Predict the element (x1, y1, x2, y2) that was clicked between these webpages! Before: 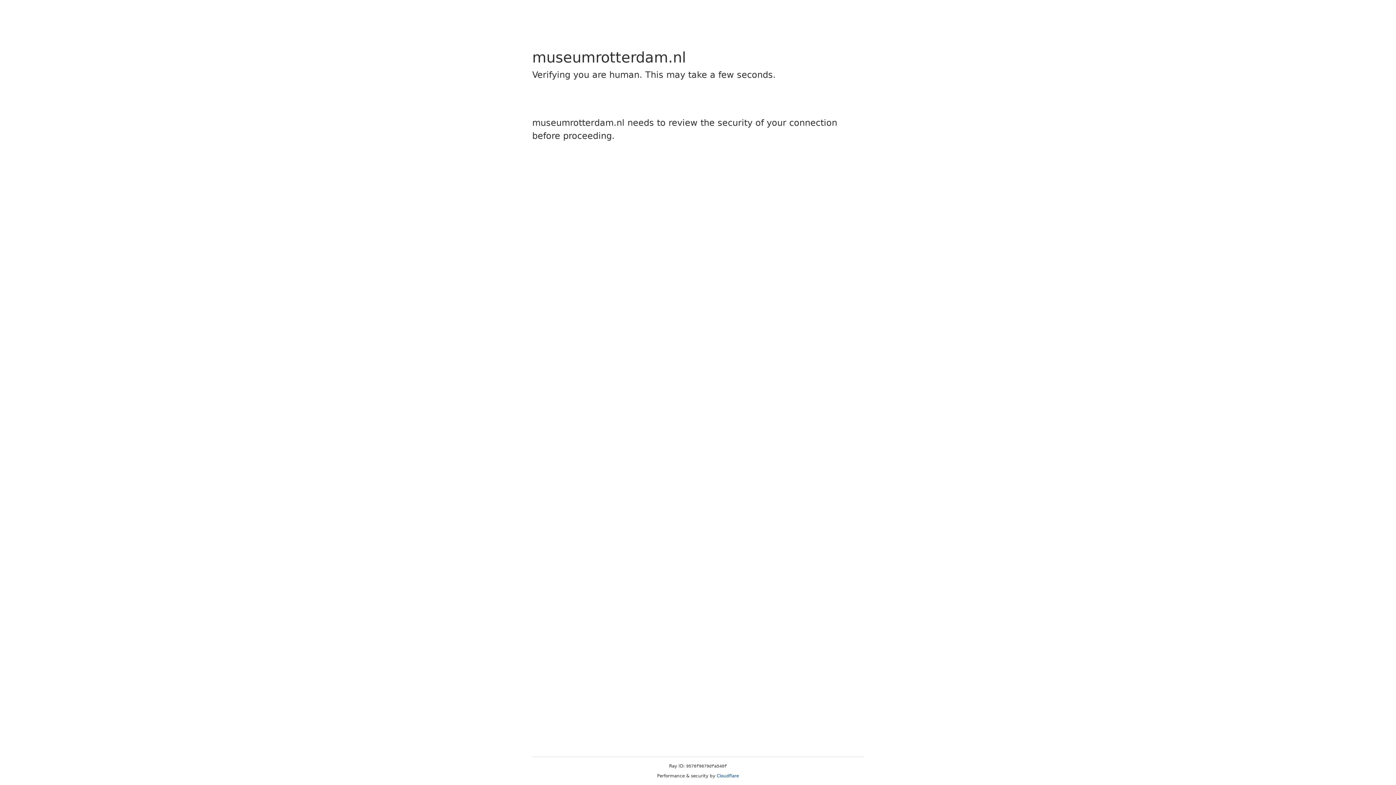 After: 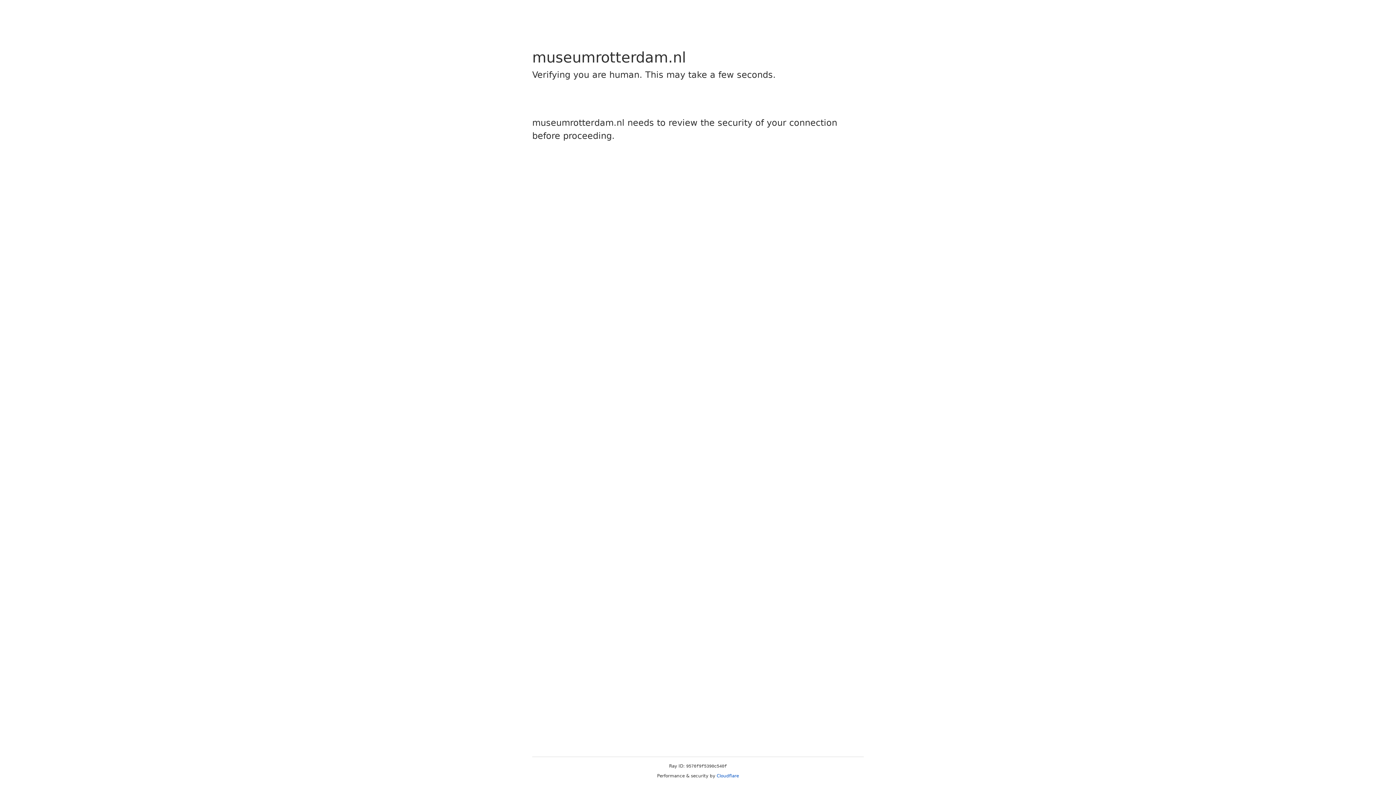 Action: label: Cloudflare bbox: (716, 773, 739, 778)